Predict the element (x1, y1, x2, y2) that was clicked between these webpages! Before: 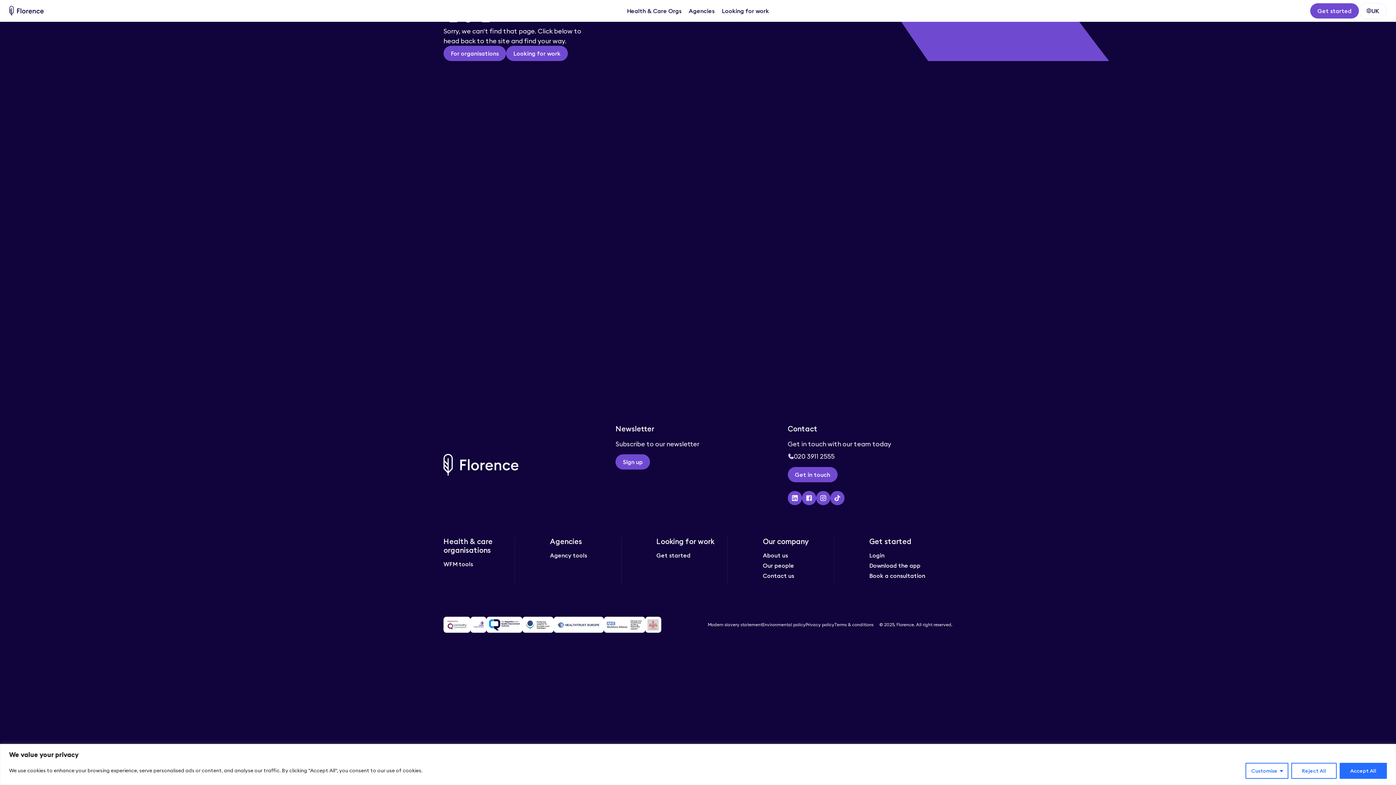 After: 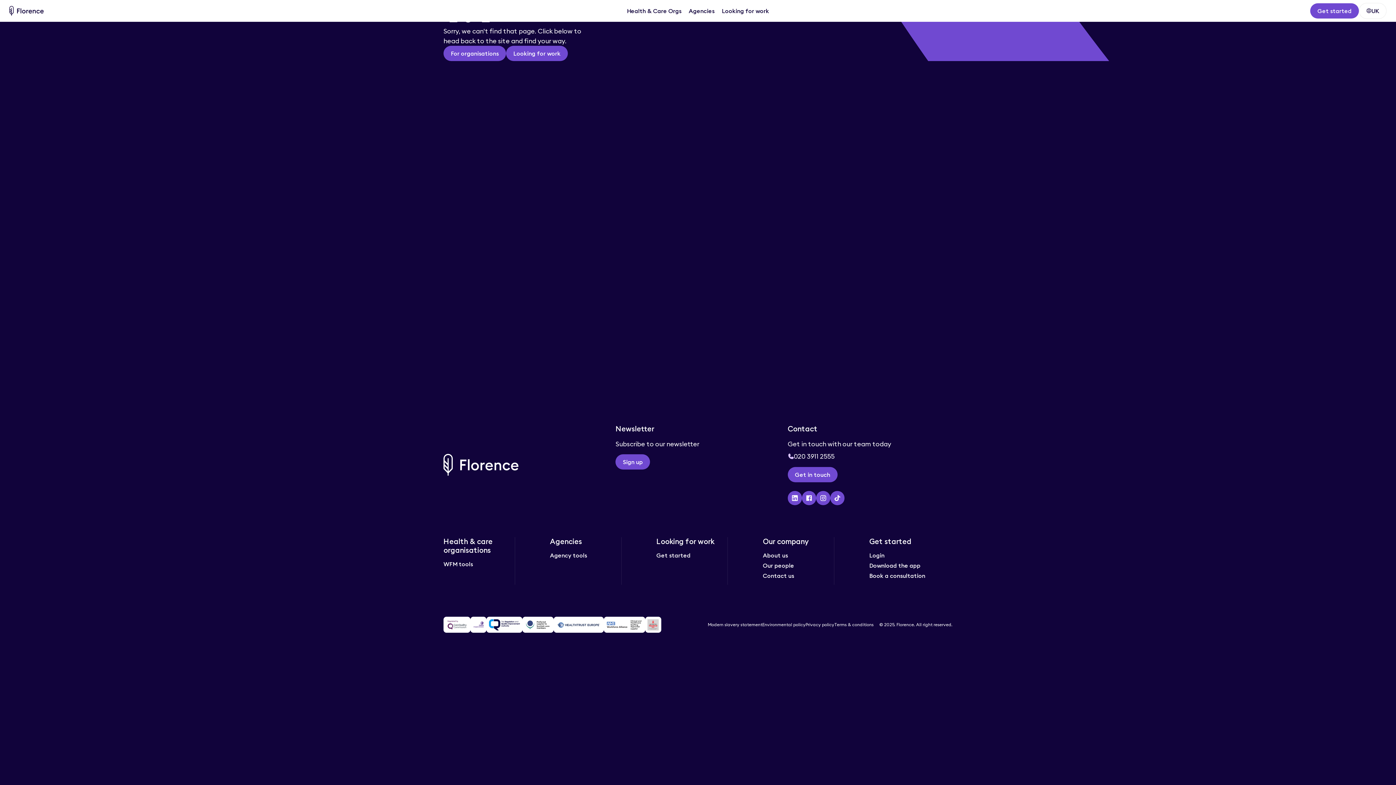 Action: label: Accept All bbox: (1340, 763, 1387, 779)